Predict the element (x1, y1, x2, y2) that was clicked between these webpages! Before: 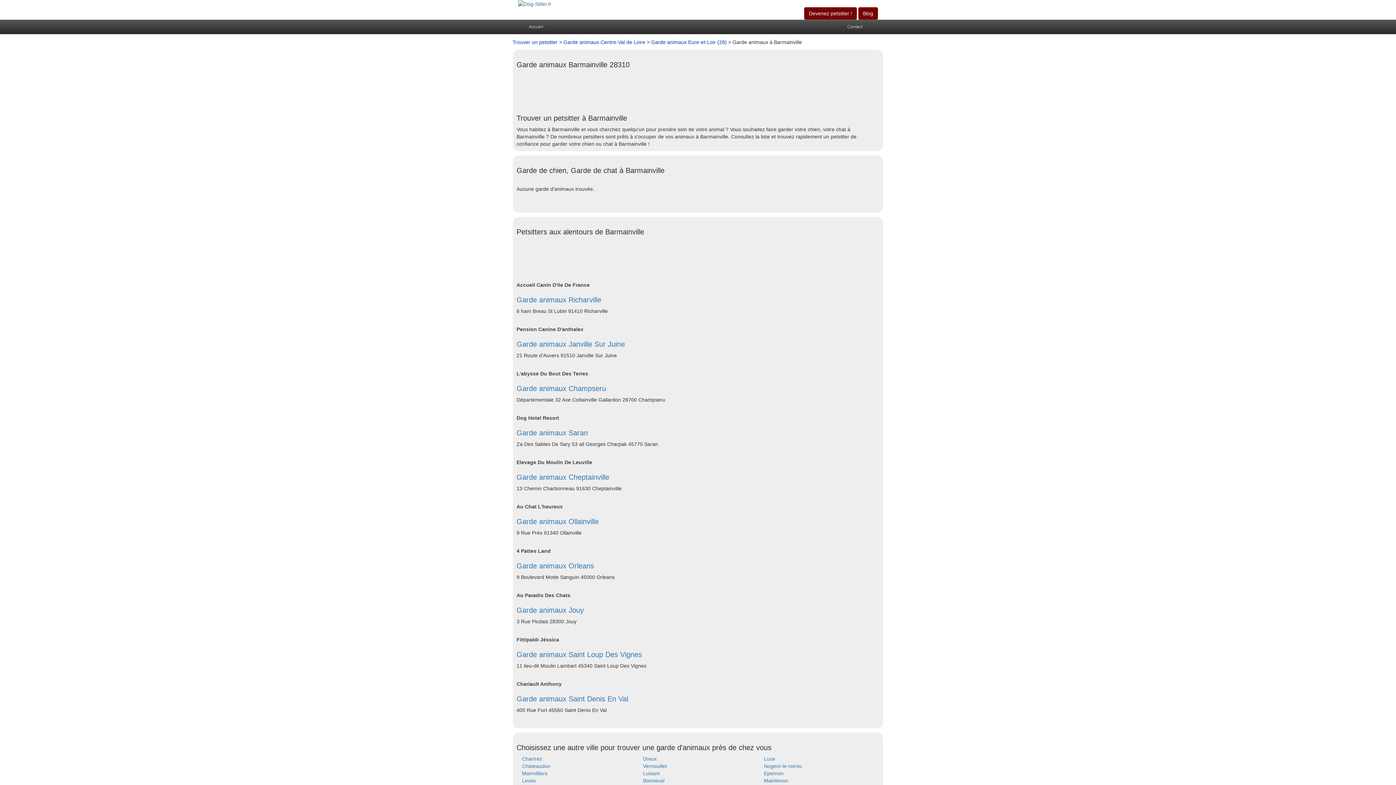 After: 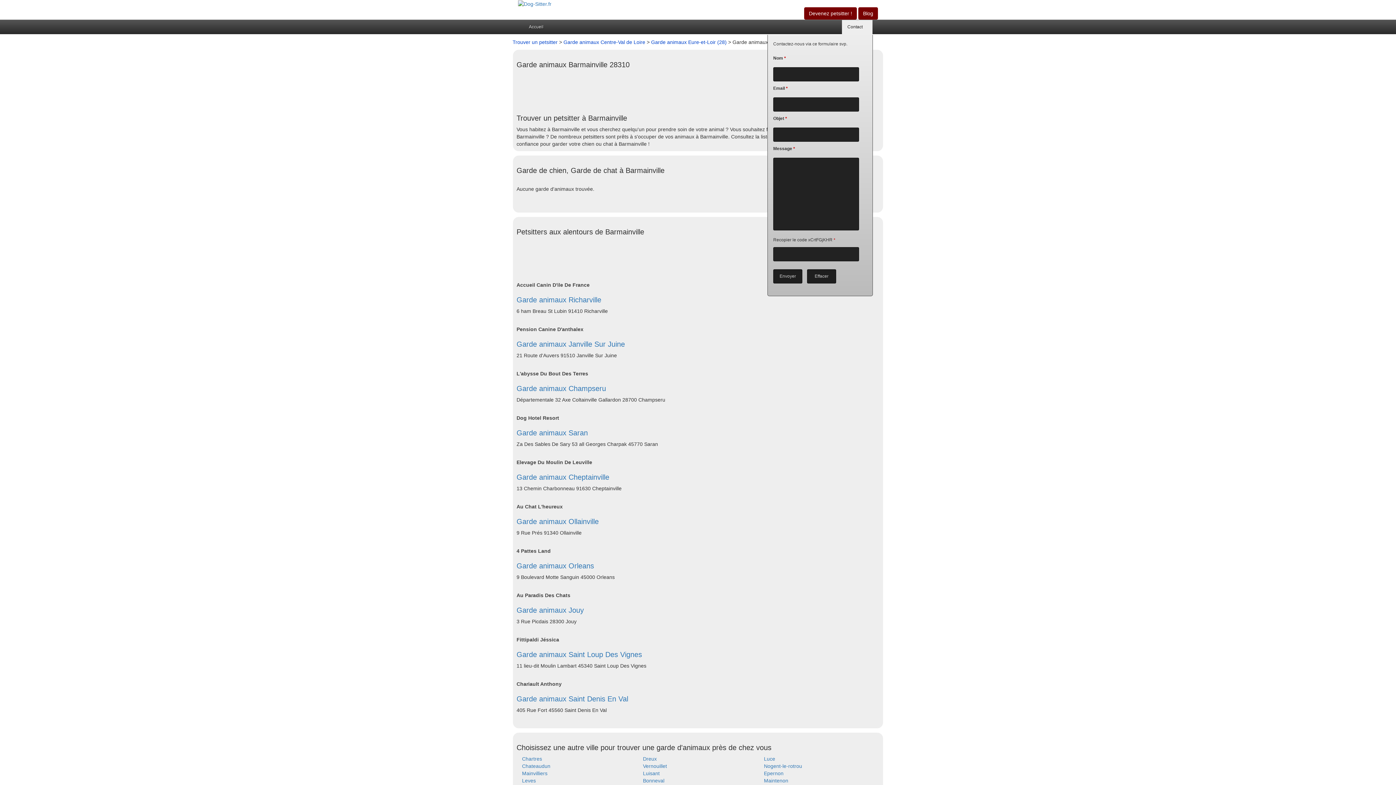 Action: label: Contact bbox: (842, 20, 872, 34)